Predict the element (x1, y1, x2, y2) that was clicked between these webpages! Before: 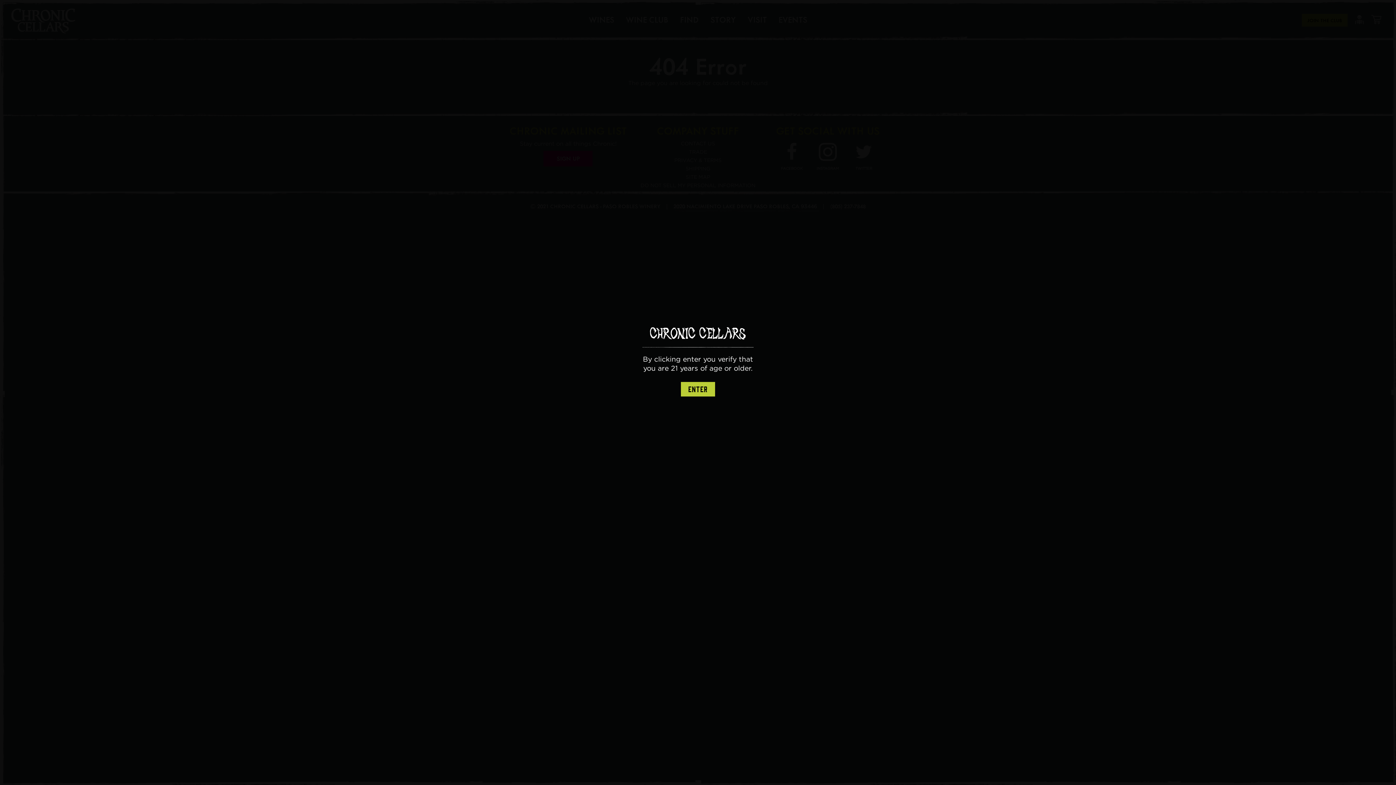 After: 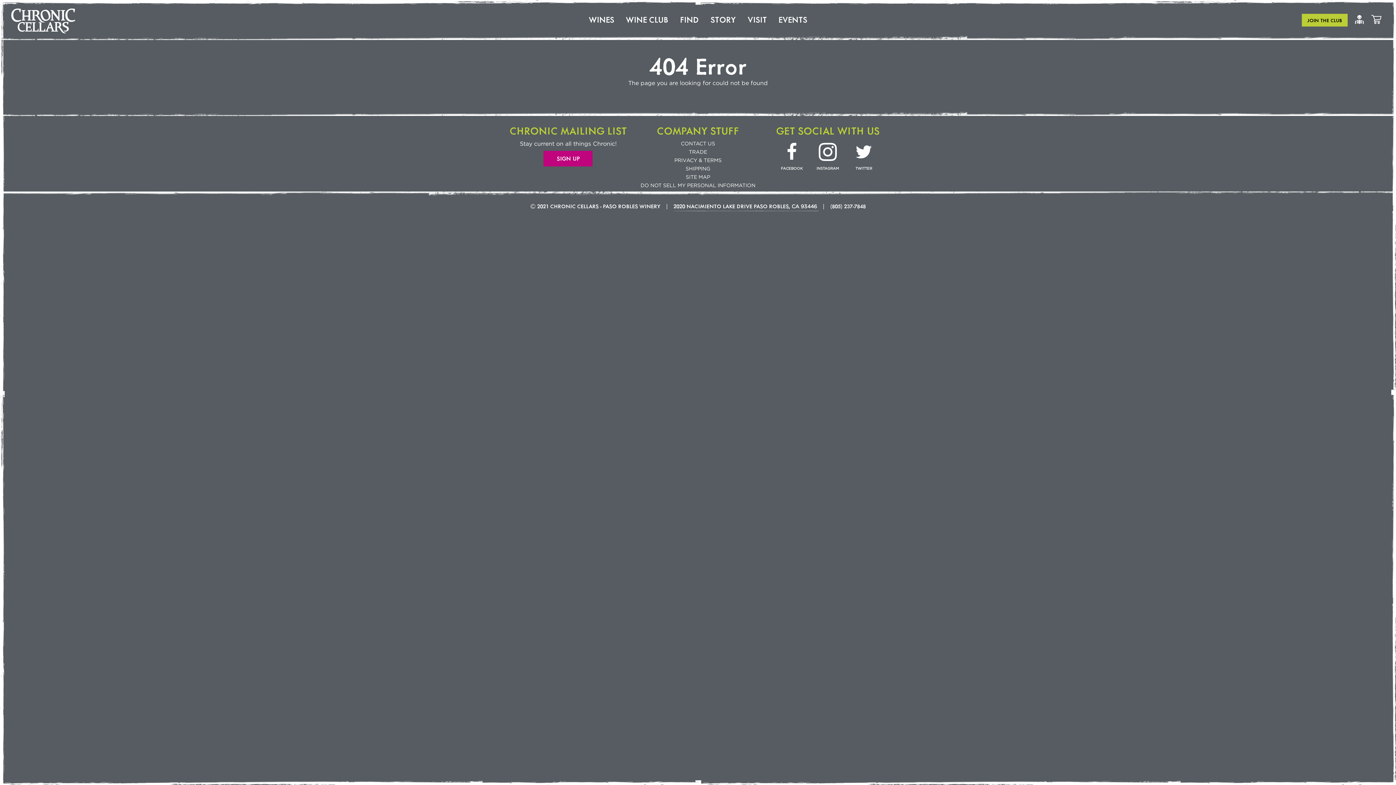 Action: label: ENTER bbox: (681, 382, 715, 396)